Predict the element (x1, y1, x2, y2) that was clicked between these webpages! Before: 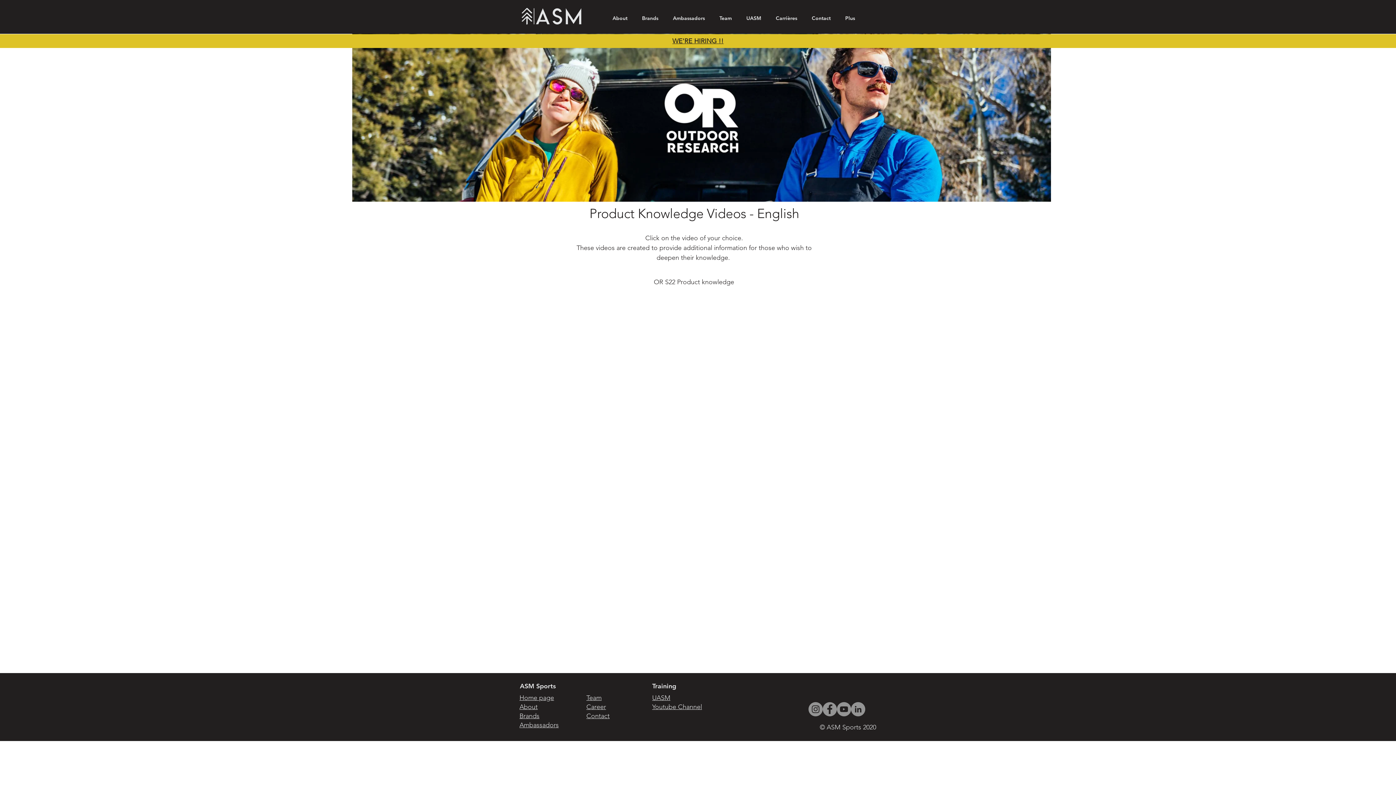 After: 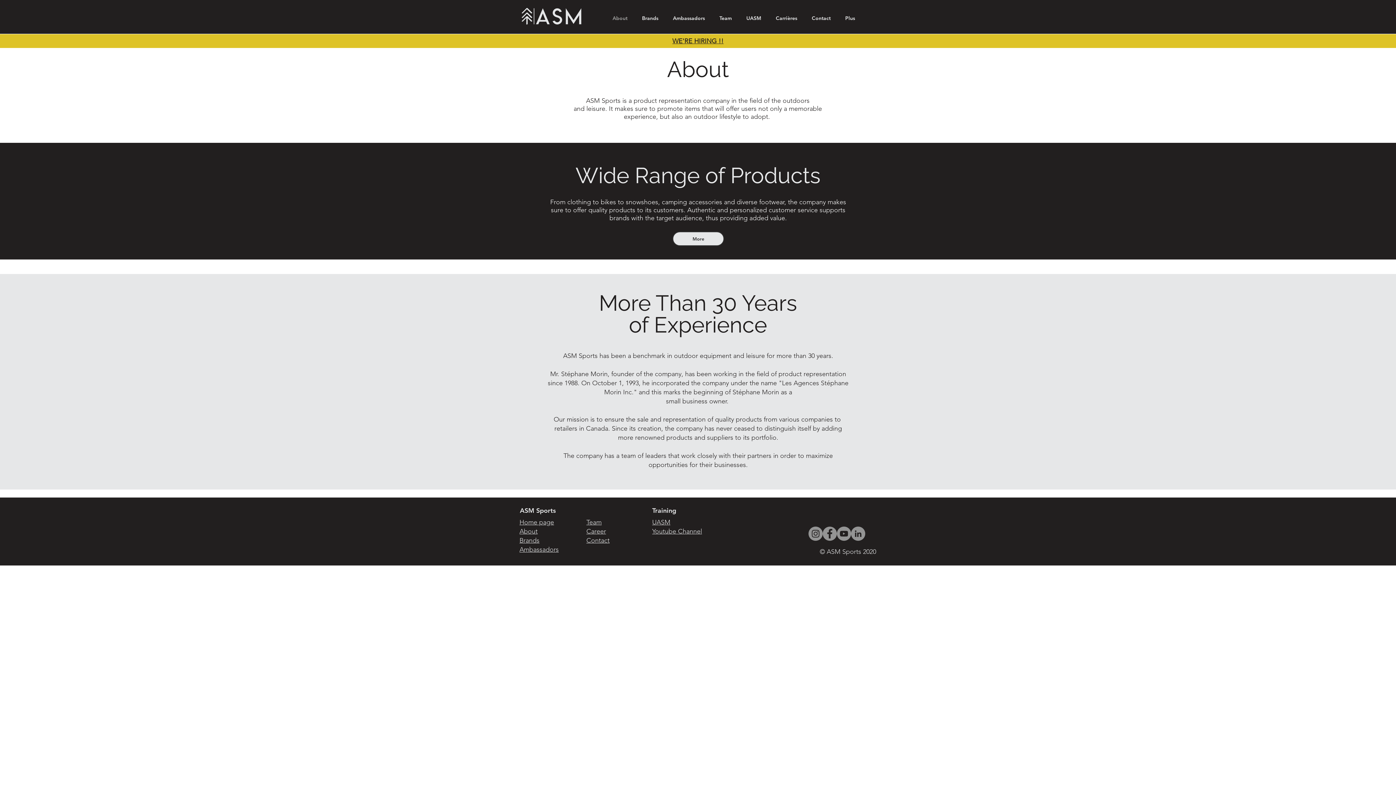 Action: bbox: (519, 703, 537, 711) label: About